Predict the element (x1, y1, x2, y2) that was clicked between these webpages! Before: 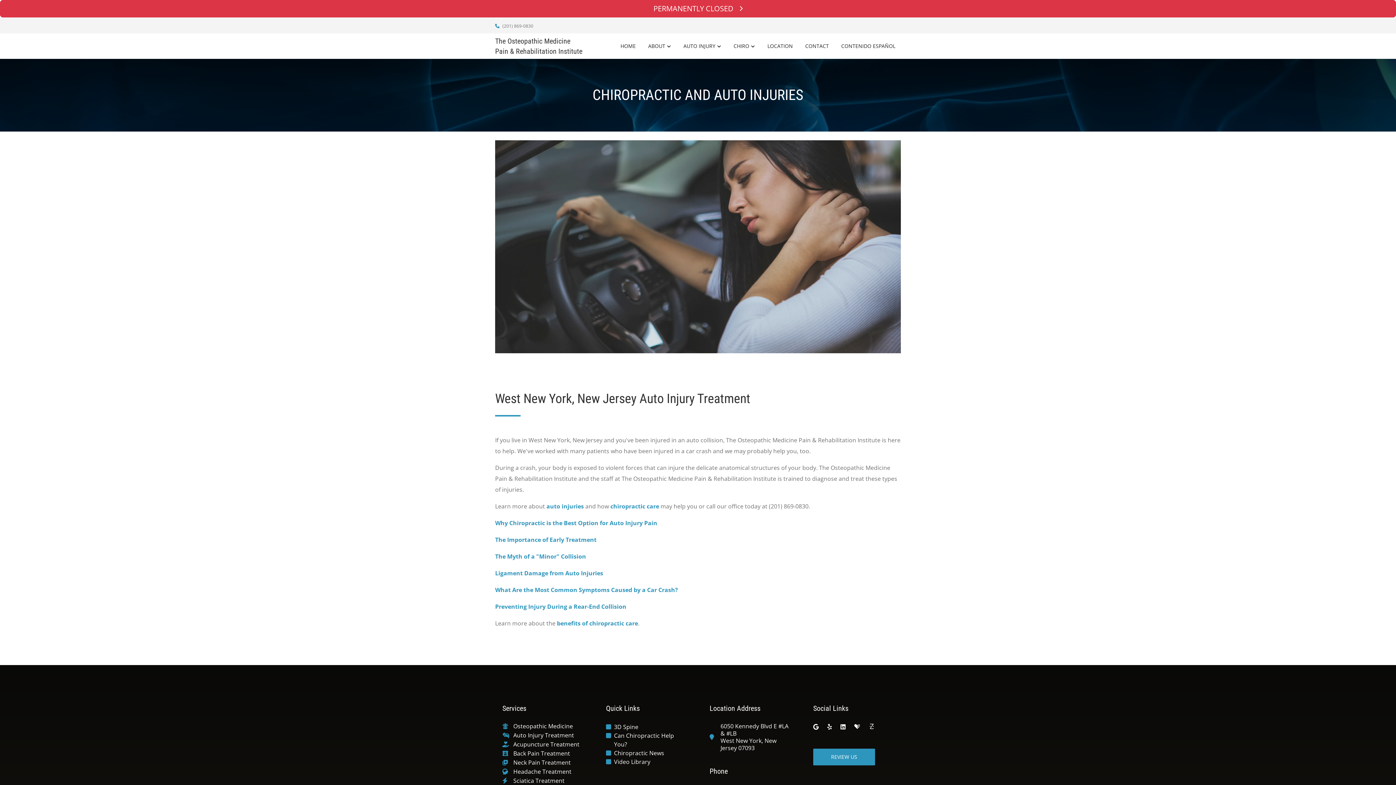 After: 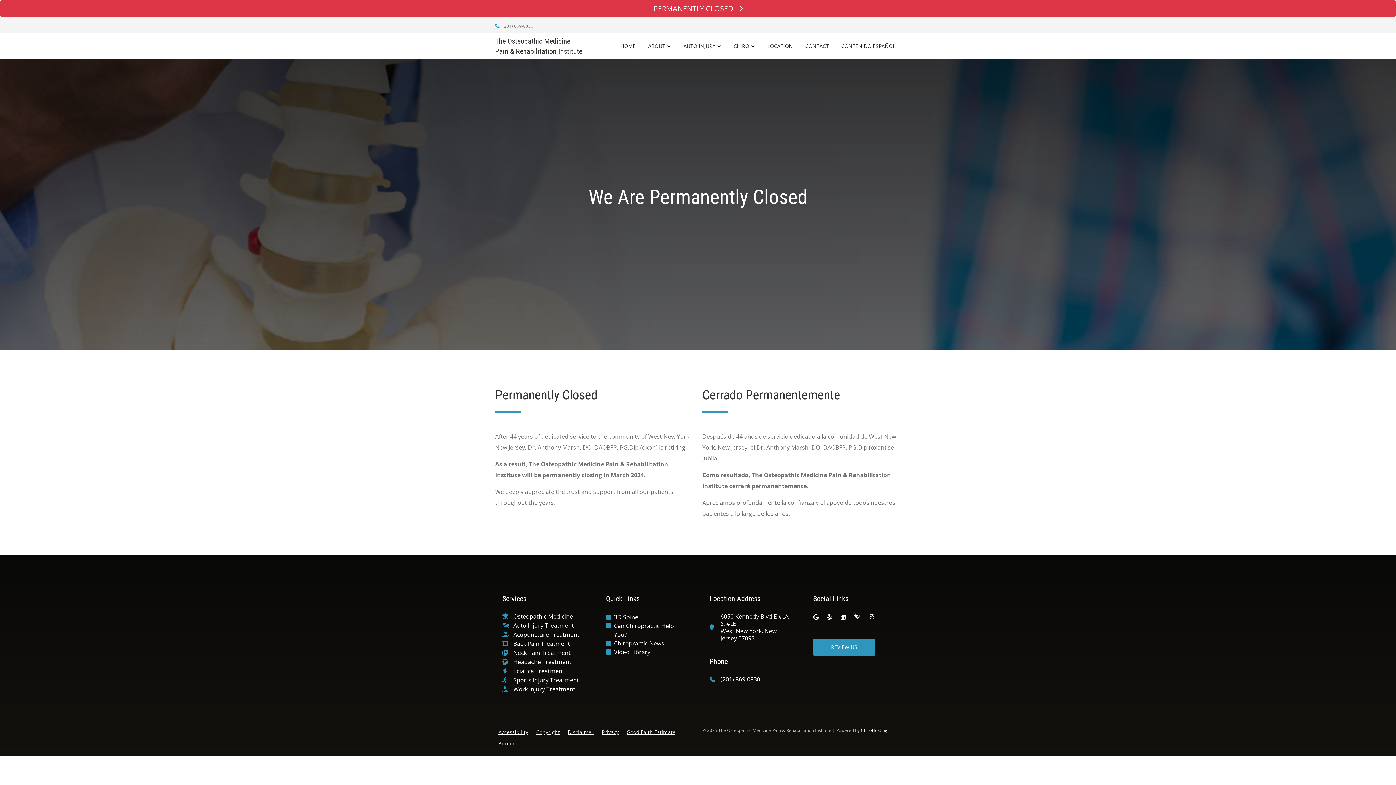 Action: bbox: (615, 39, 641, 52) label: HOME